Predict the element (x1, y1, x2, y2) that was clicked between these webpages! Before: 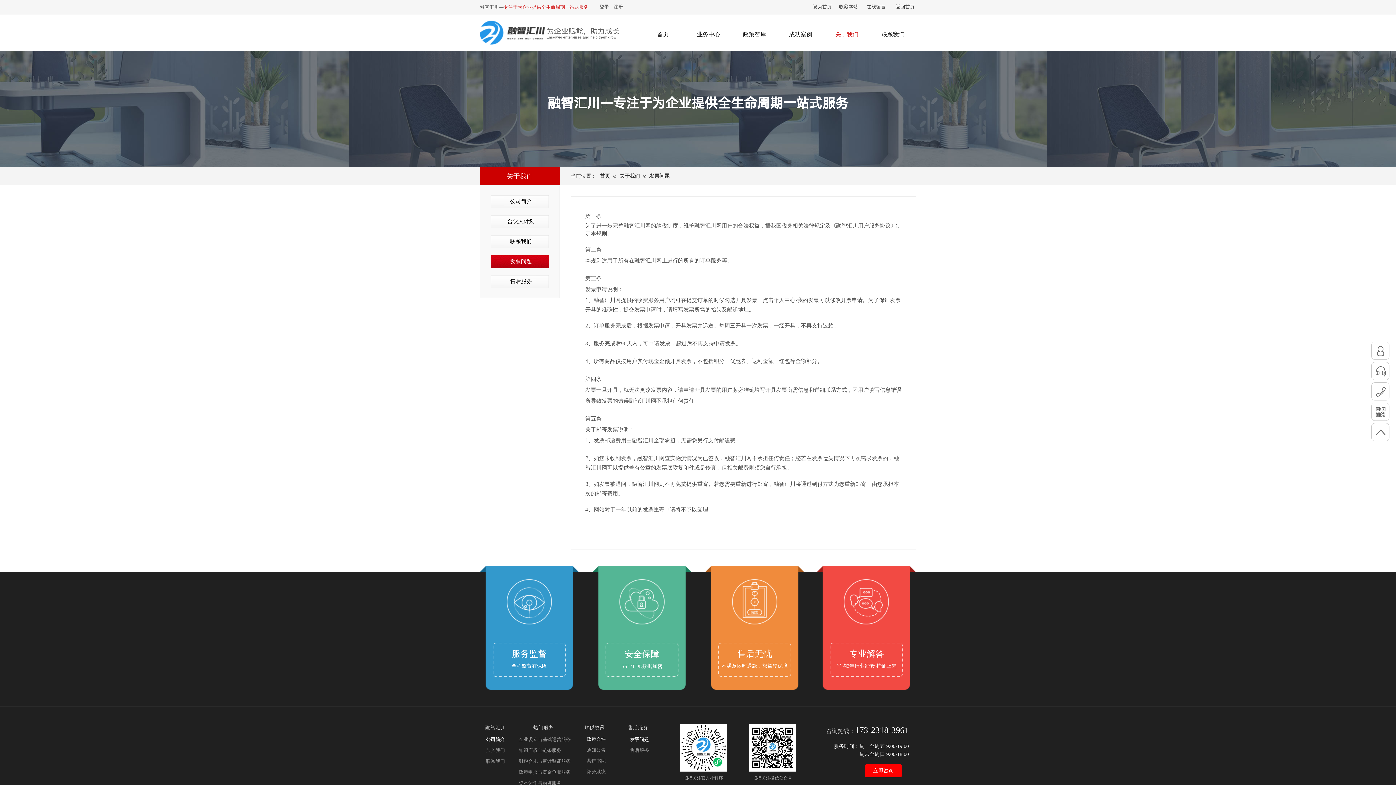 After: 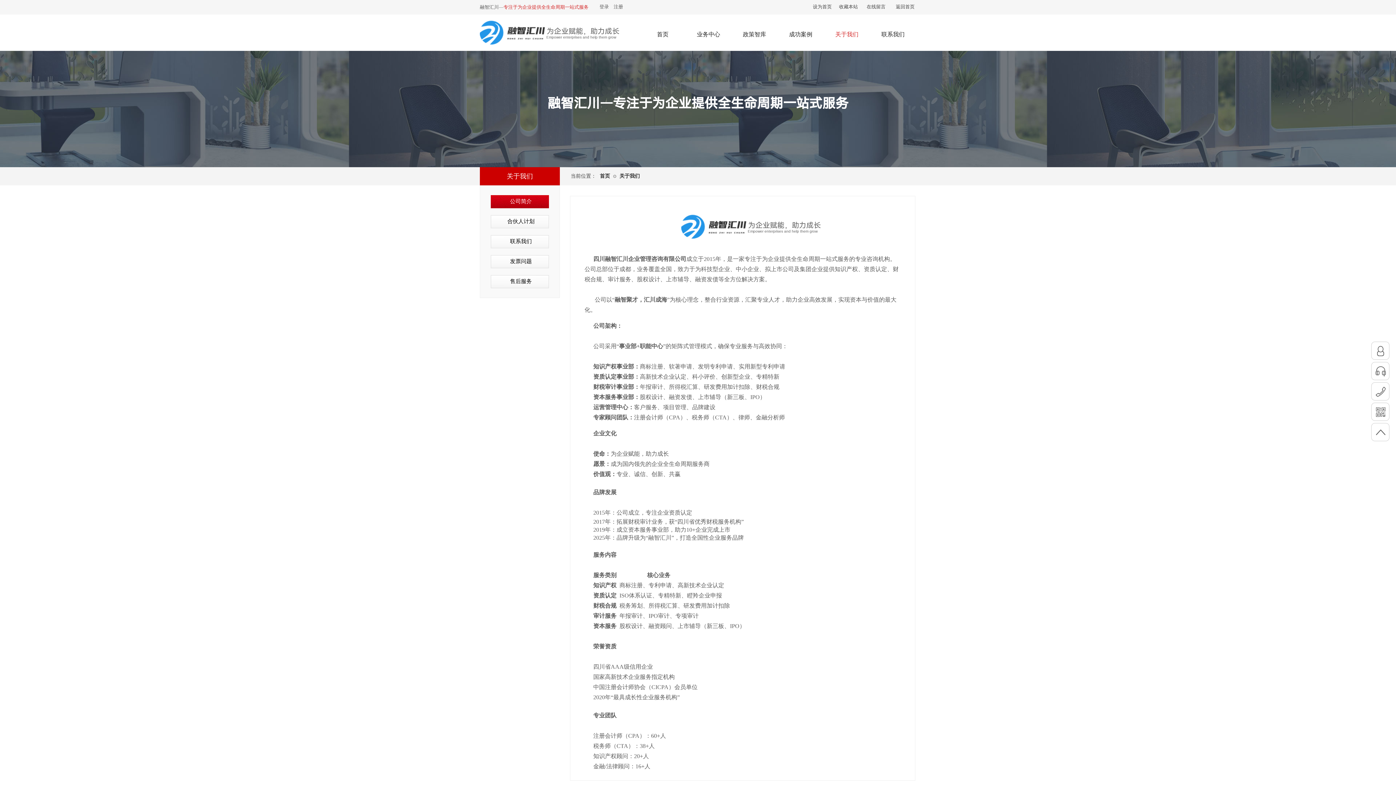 Action: bbox: (494, 192, 547, 210) label: 公司简介